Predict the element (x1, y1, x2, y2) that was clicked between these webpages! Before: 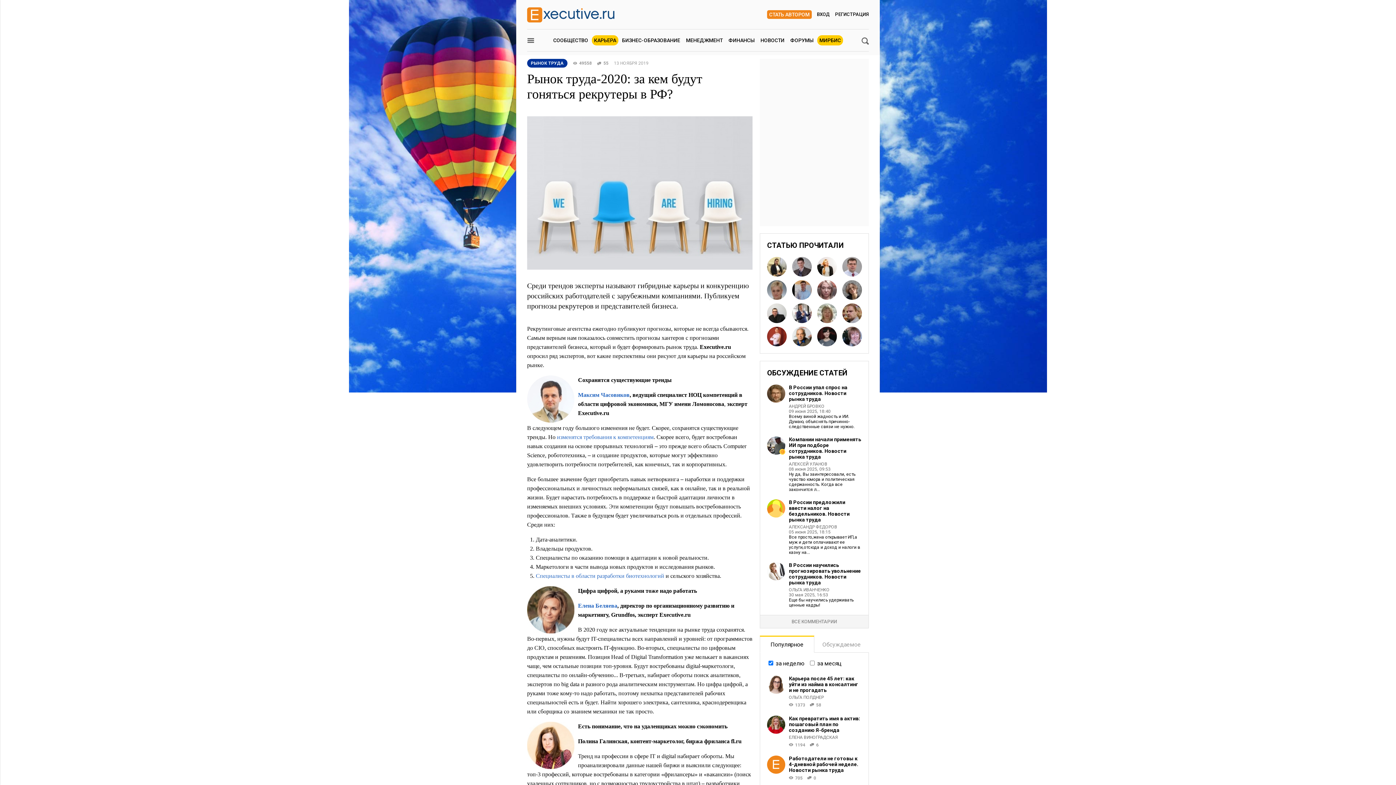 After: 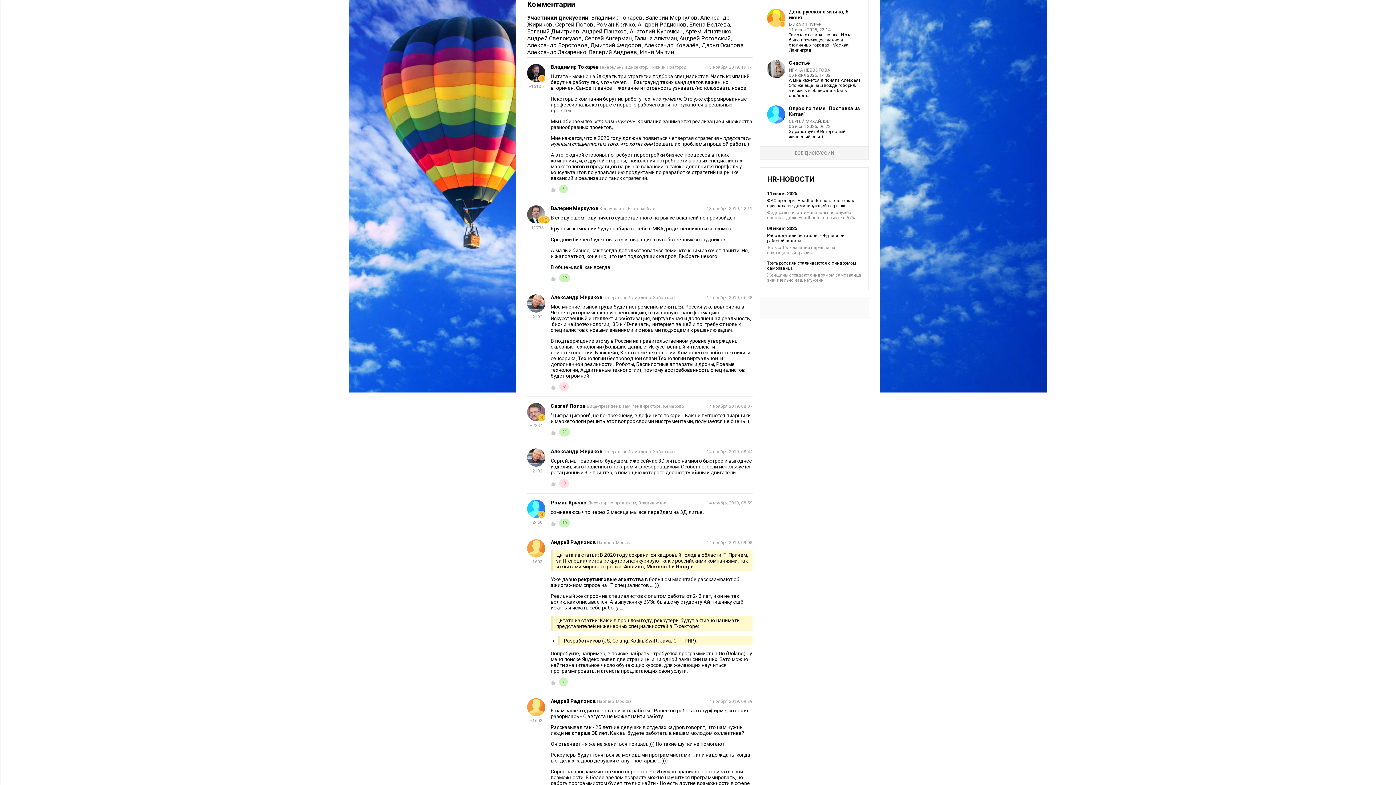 Action: bbox: (597, 58, 608, 67) label: 55